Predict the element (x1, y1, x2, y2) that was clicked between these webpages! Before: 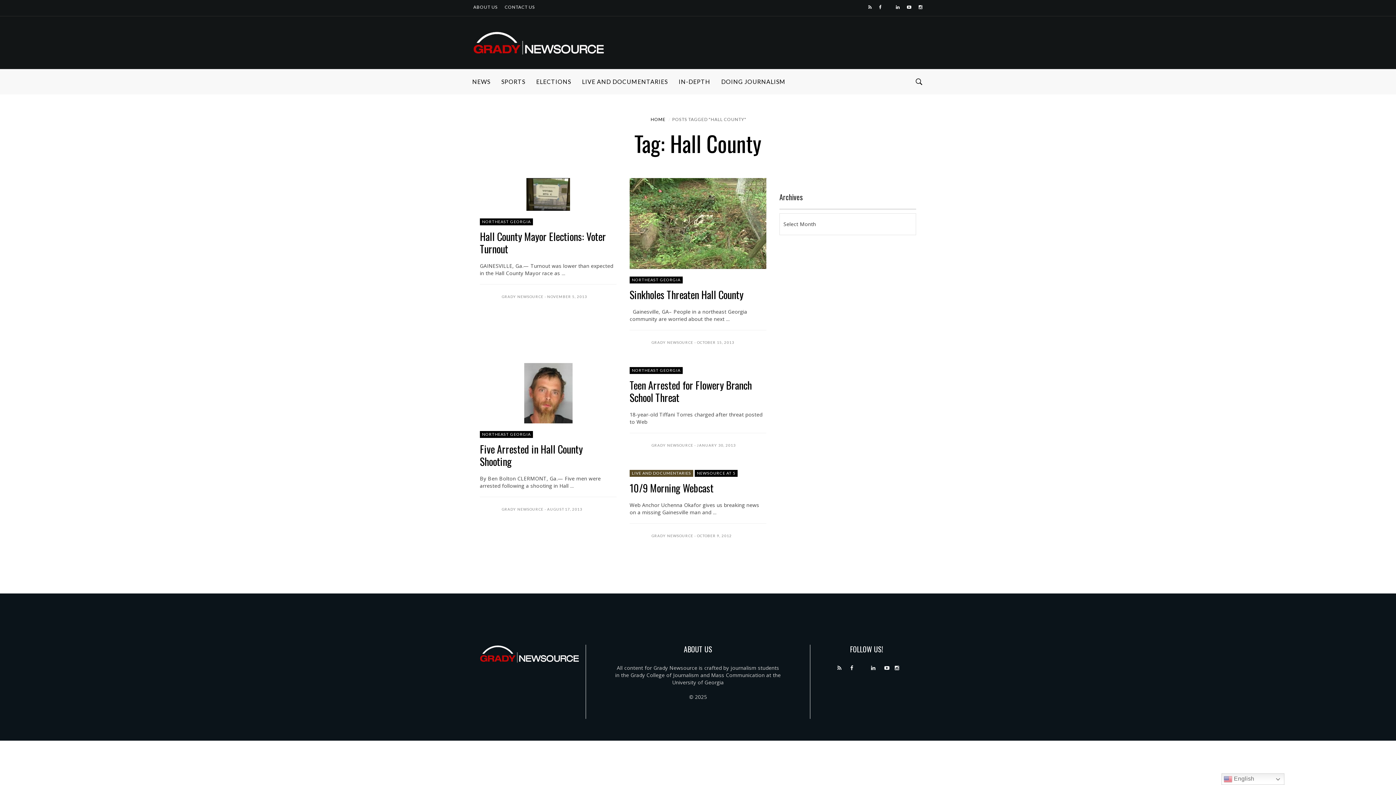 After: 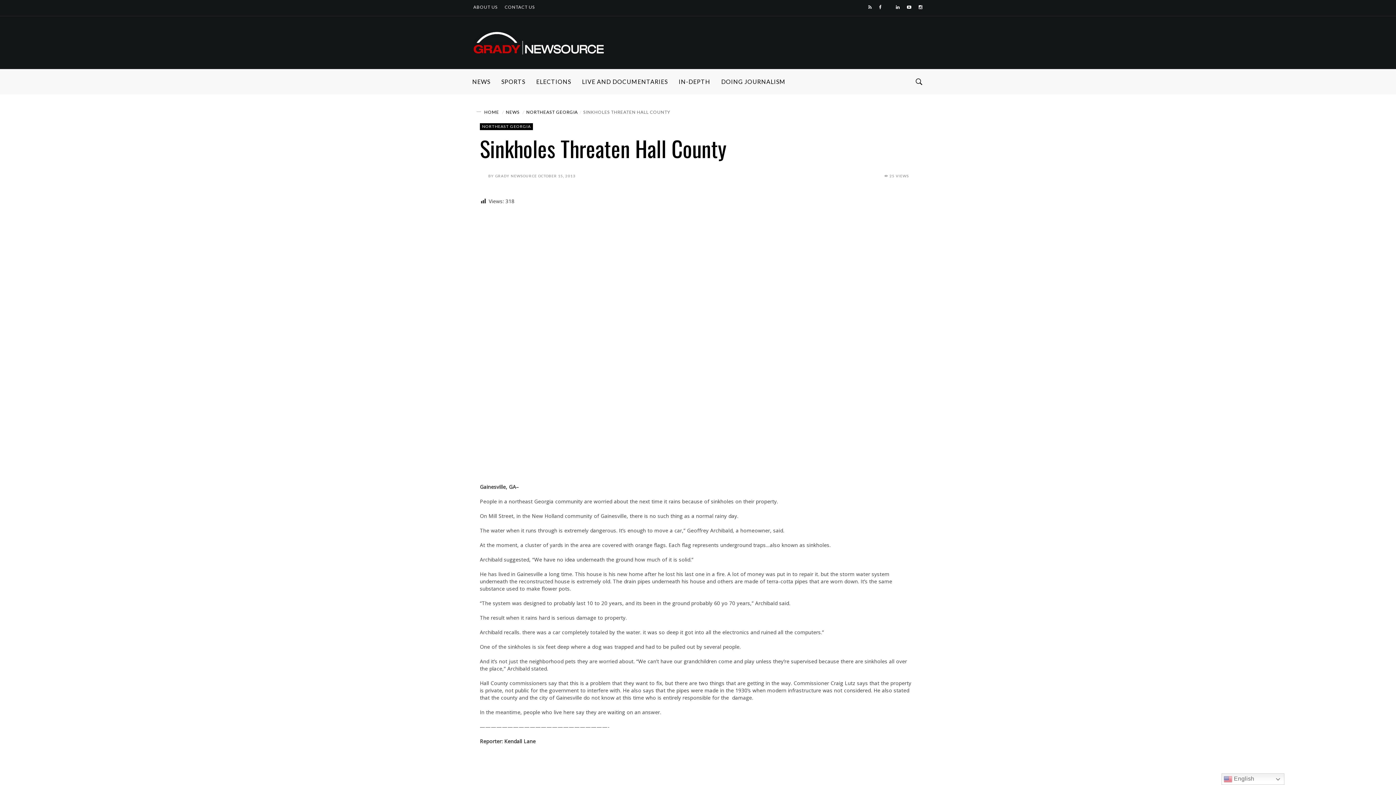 Action: label: OCTOBER 15, 2013 bbox: (697, 340, 734, 344)